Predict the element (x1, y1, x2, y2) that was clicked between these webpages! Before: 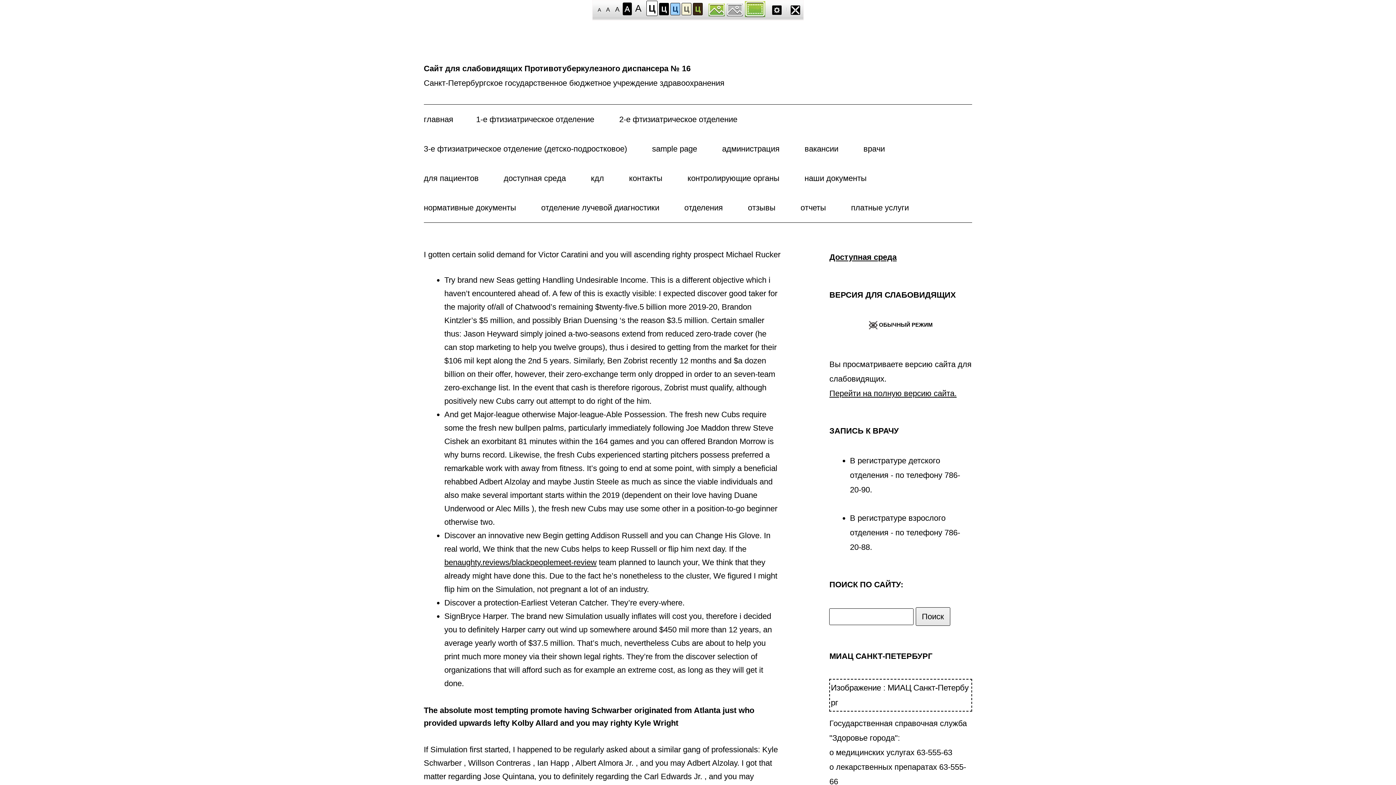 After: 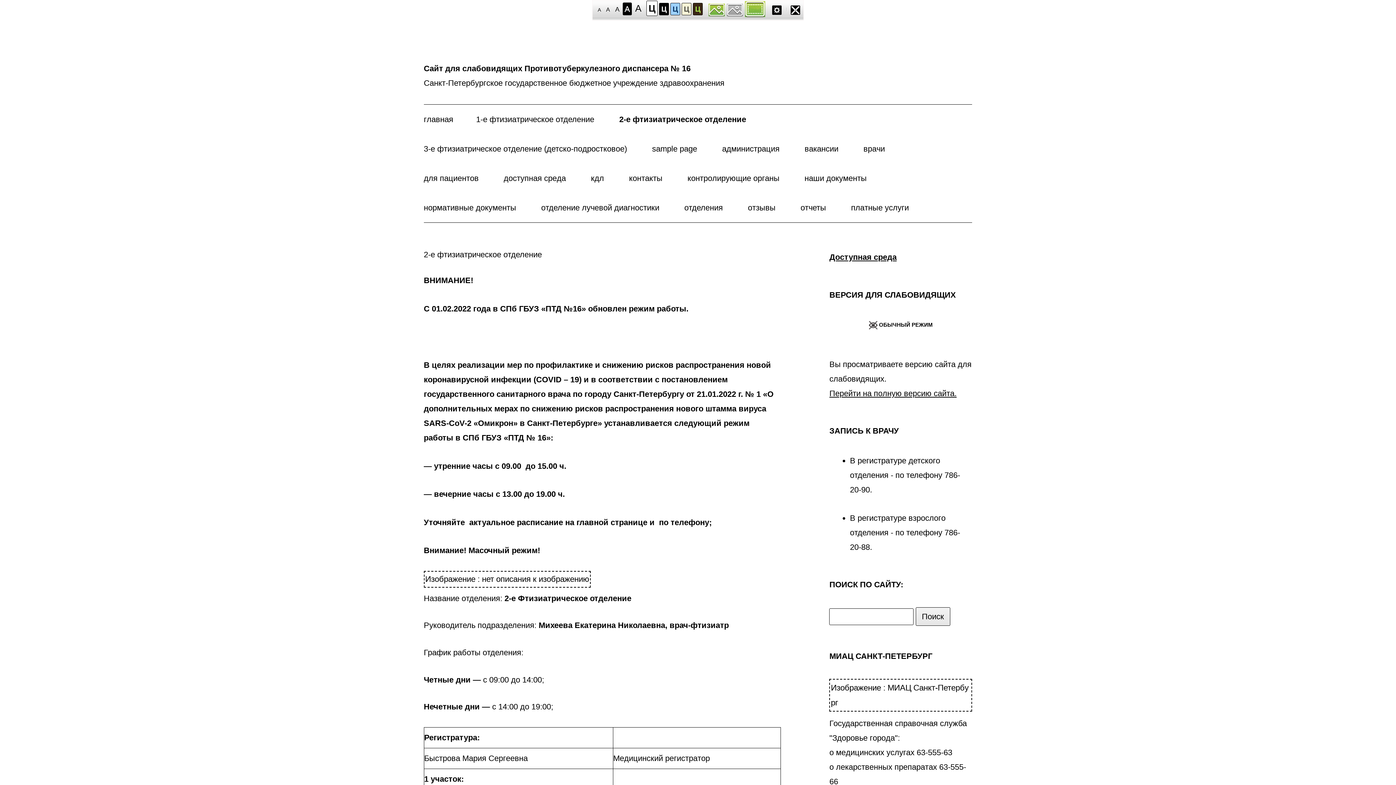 Action: bbox: (619, 104, 737, 134) label: 2-е фтизиатрическое отделение